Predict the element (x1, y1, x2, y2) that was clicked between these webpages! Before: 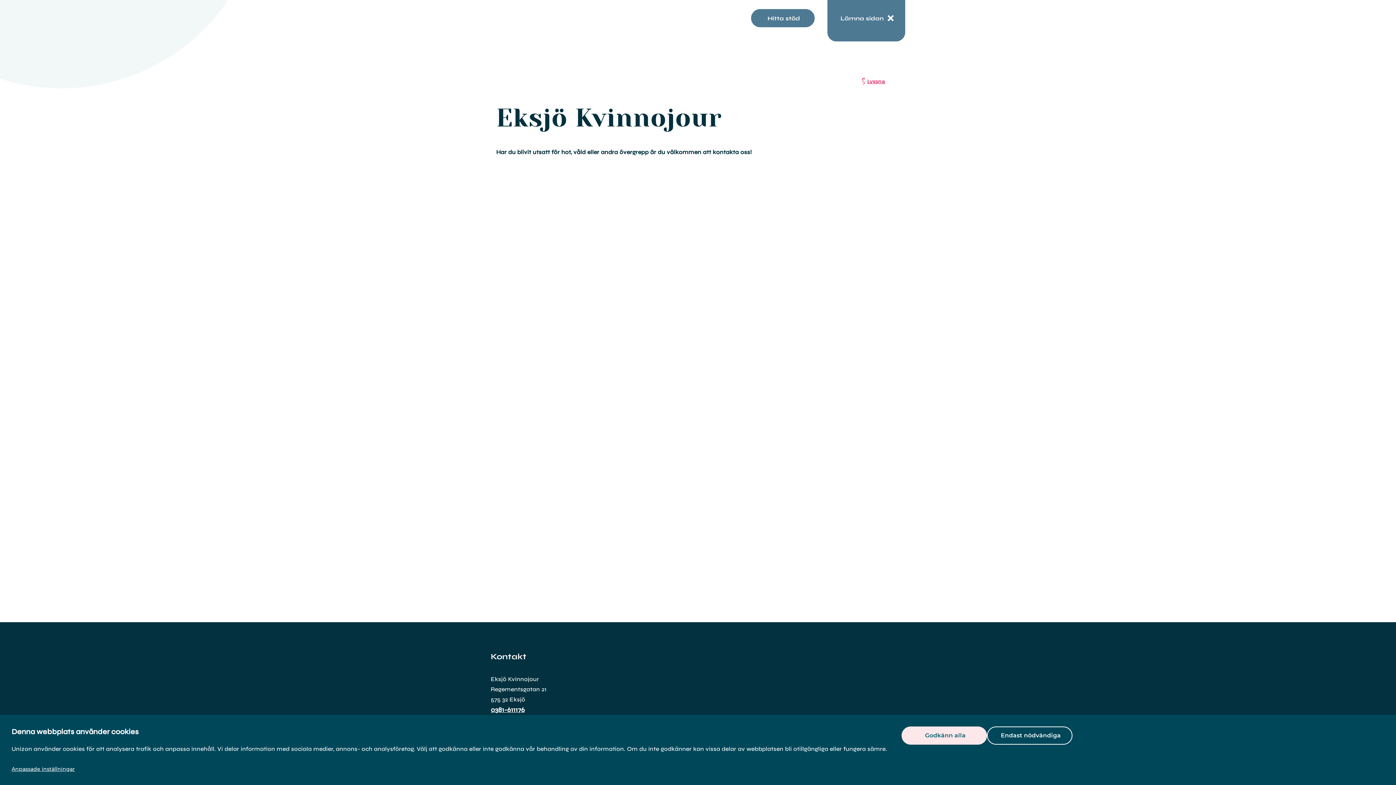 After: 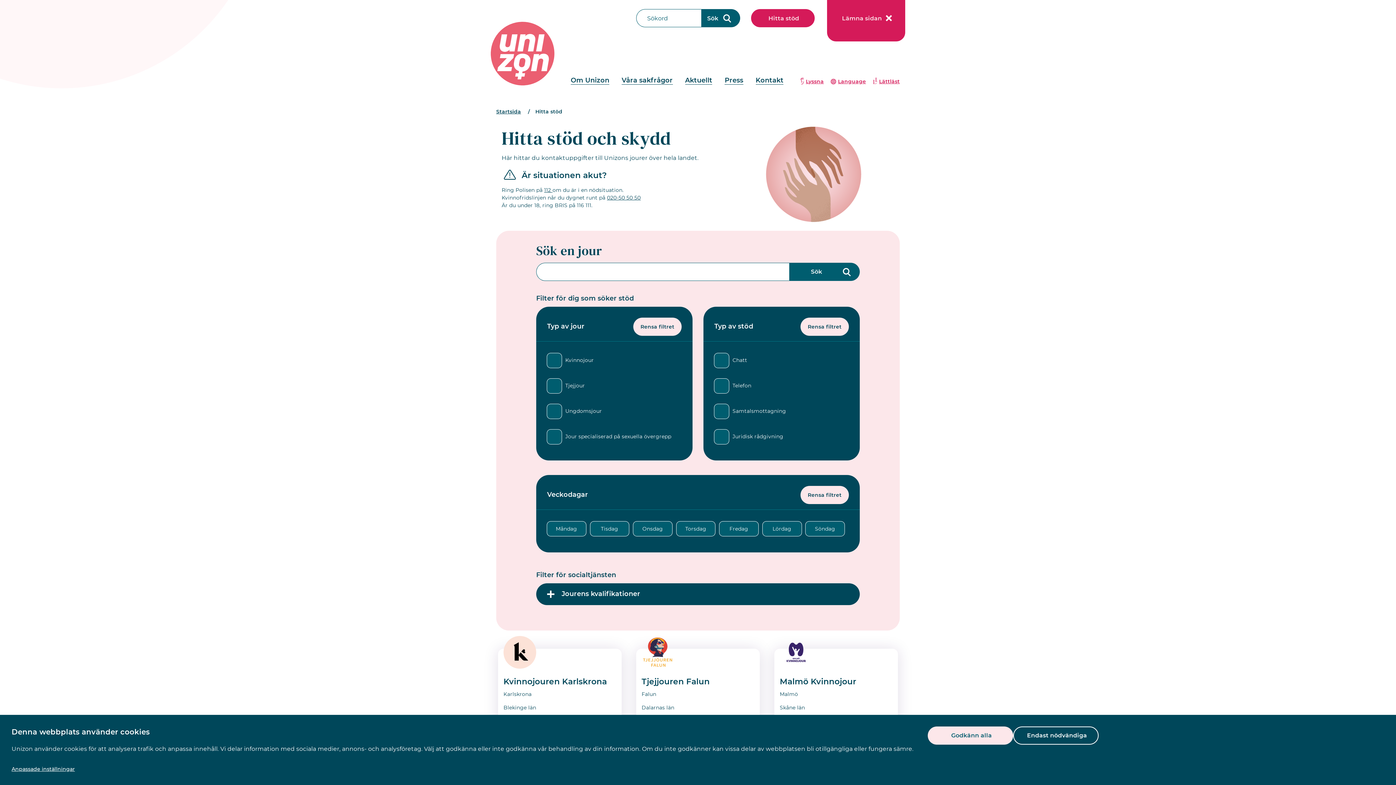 Action: bbox: (751, 9, 814, 27) label: Hitta stöd